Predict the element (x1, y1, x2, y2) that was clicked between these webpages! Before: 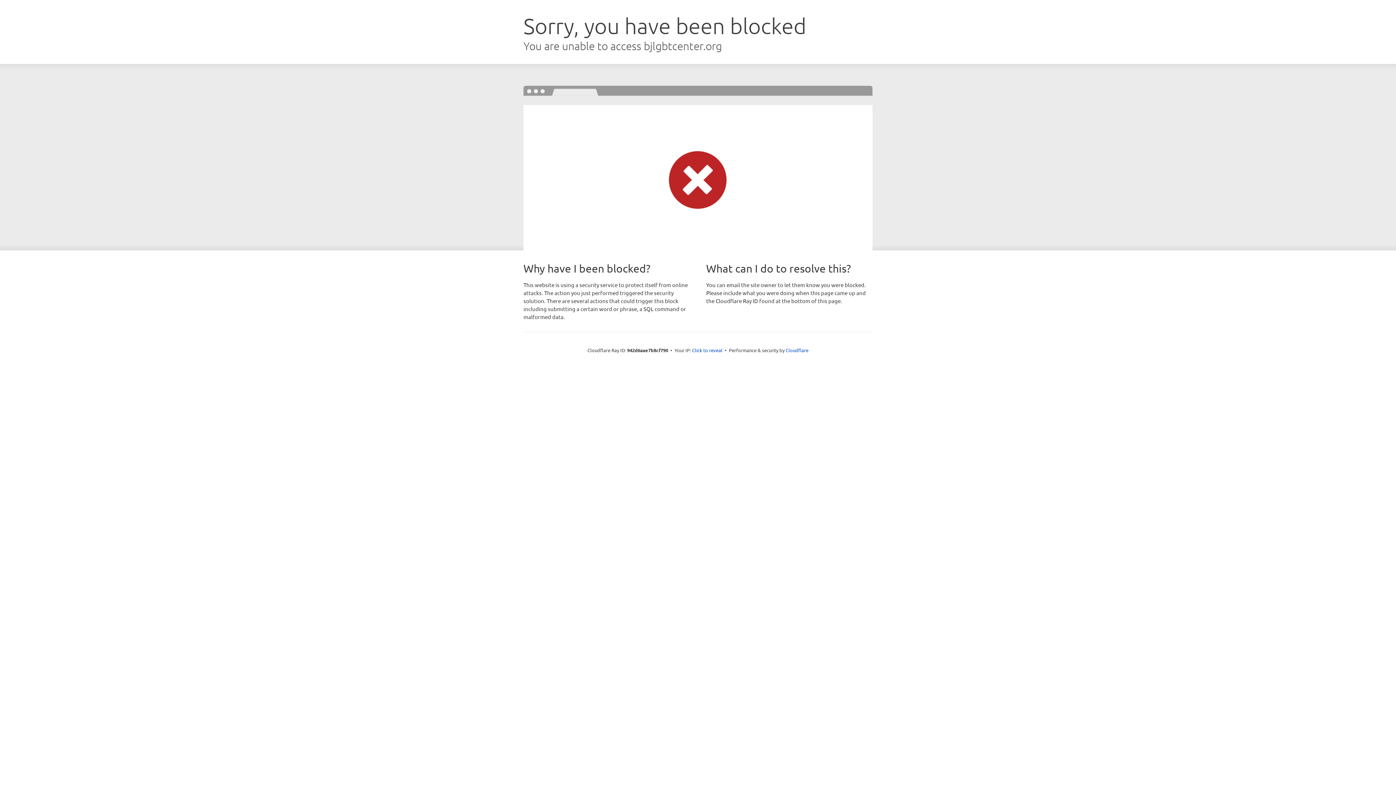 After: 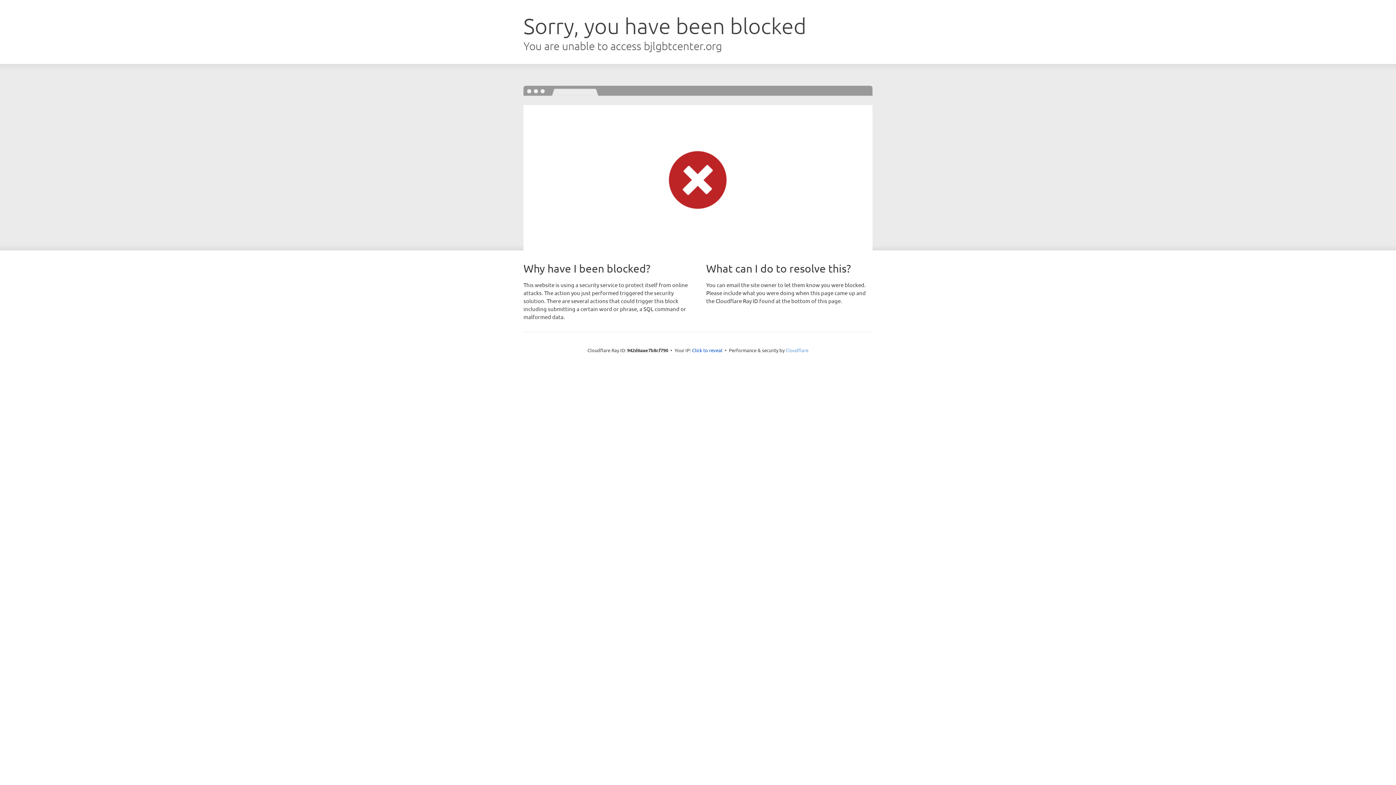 Action: bbox: (785, 347, 808, 353) label: Cloudflare